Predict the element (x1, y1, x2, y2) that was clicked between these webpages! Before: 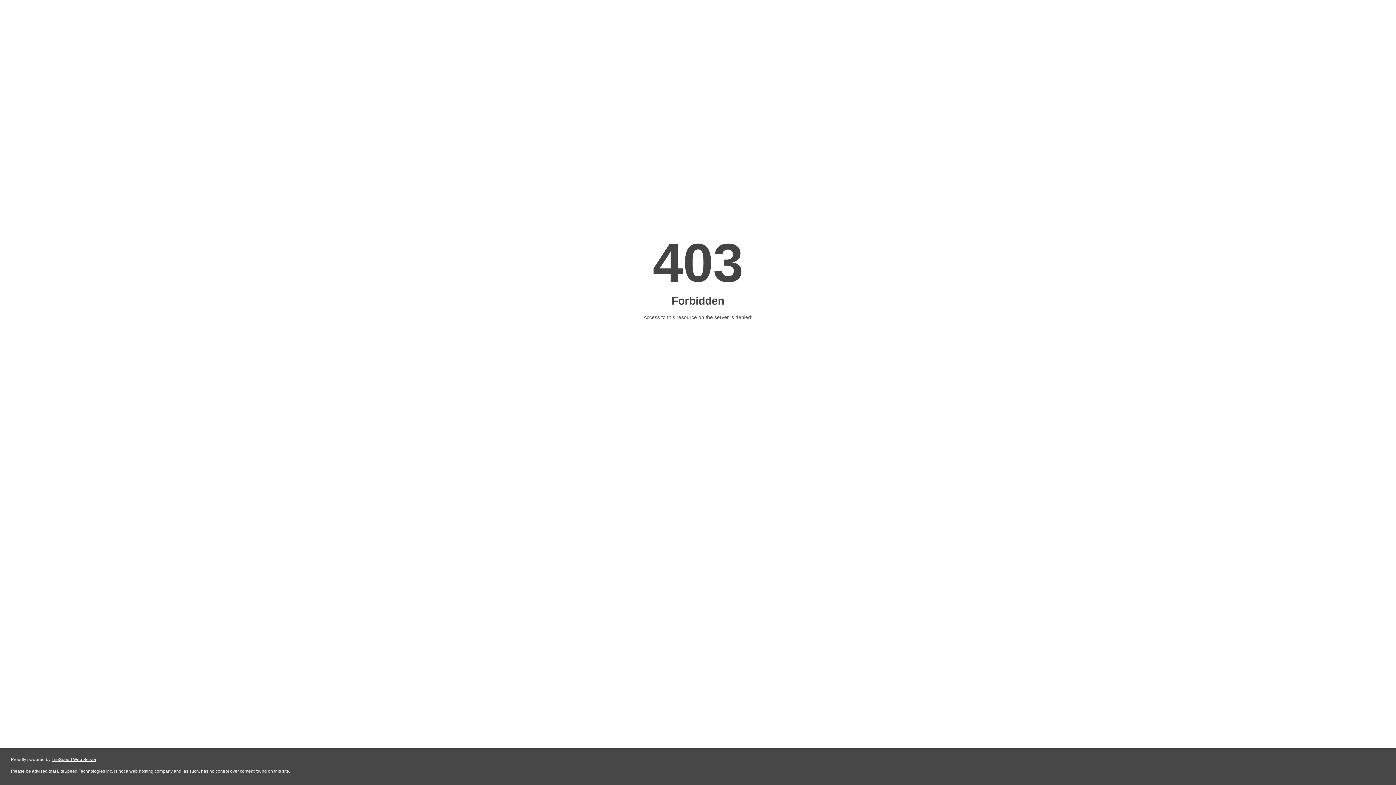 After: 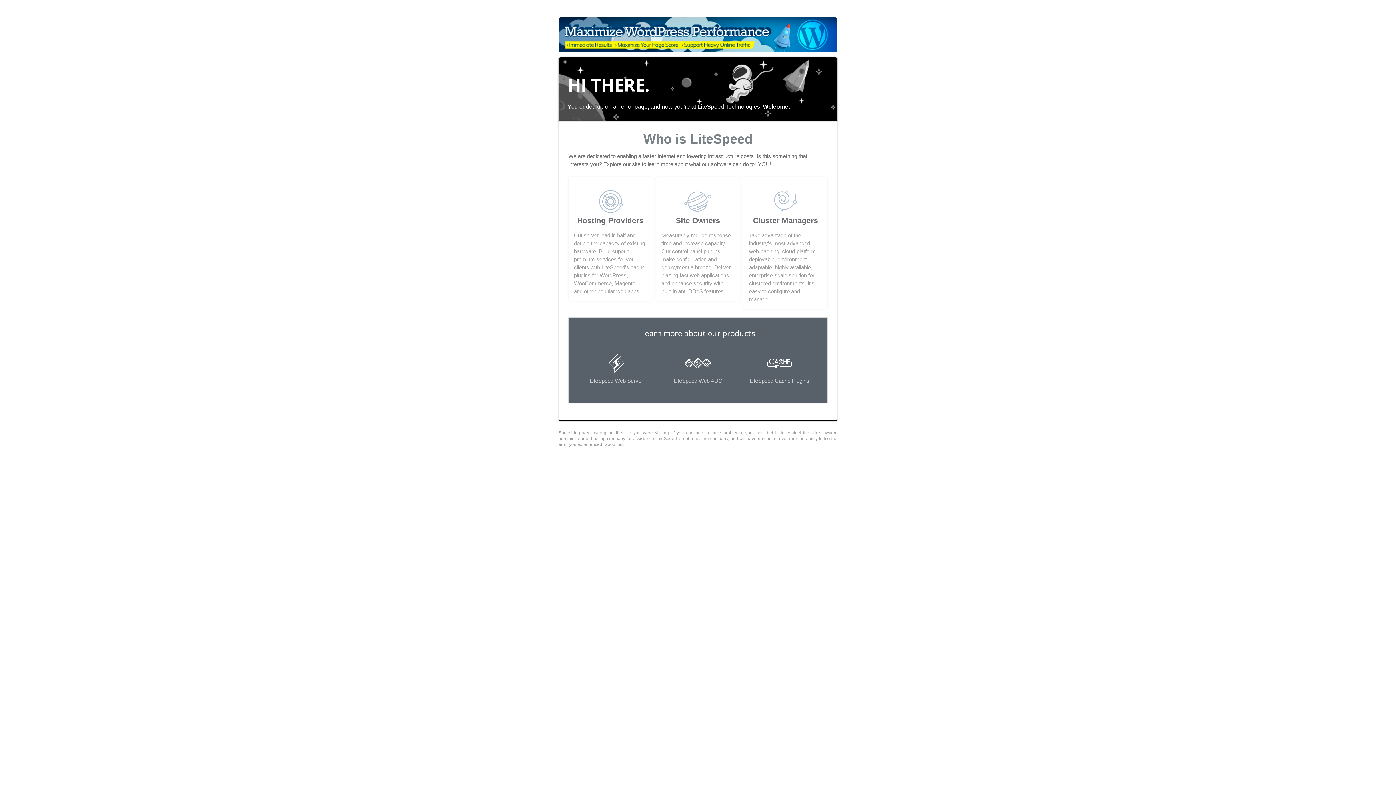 Action: label: LiteSpeed Web Server bbox: (51, 757, 96, 762)